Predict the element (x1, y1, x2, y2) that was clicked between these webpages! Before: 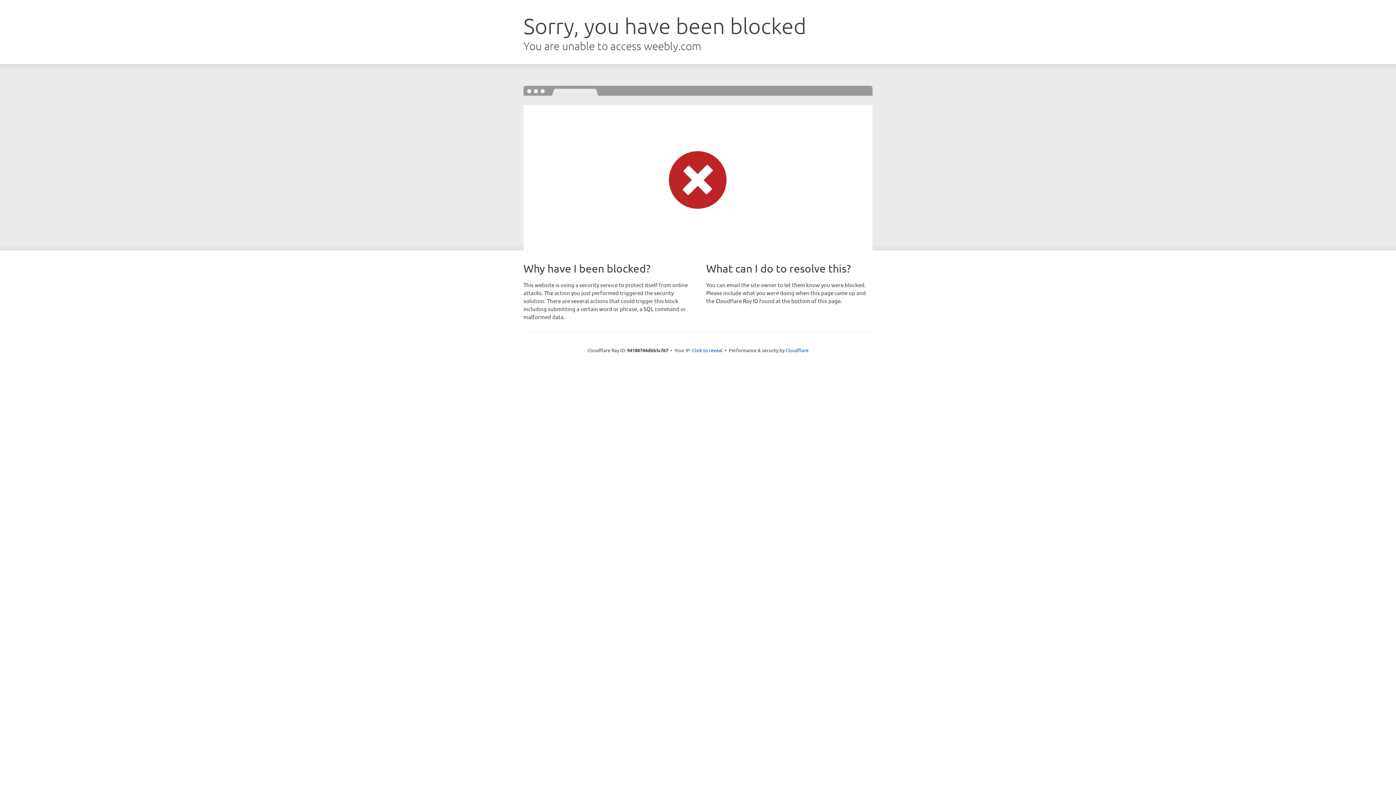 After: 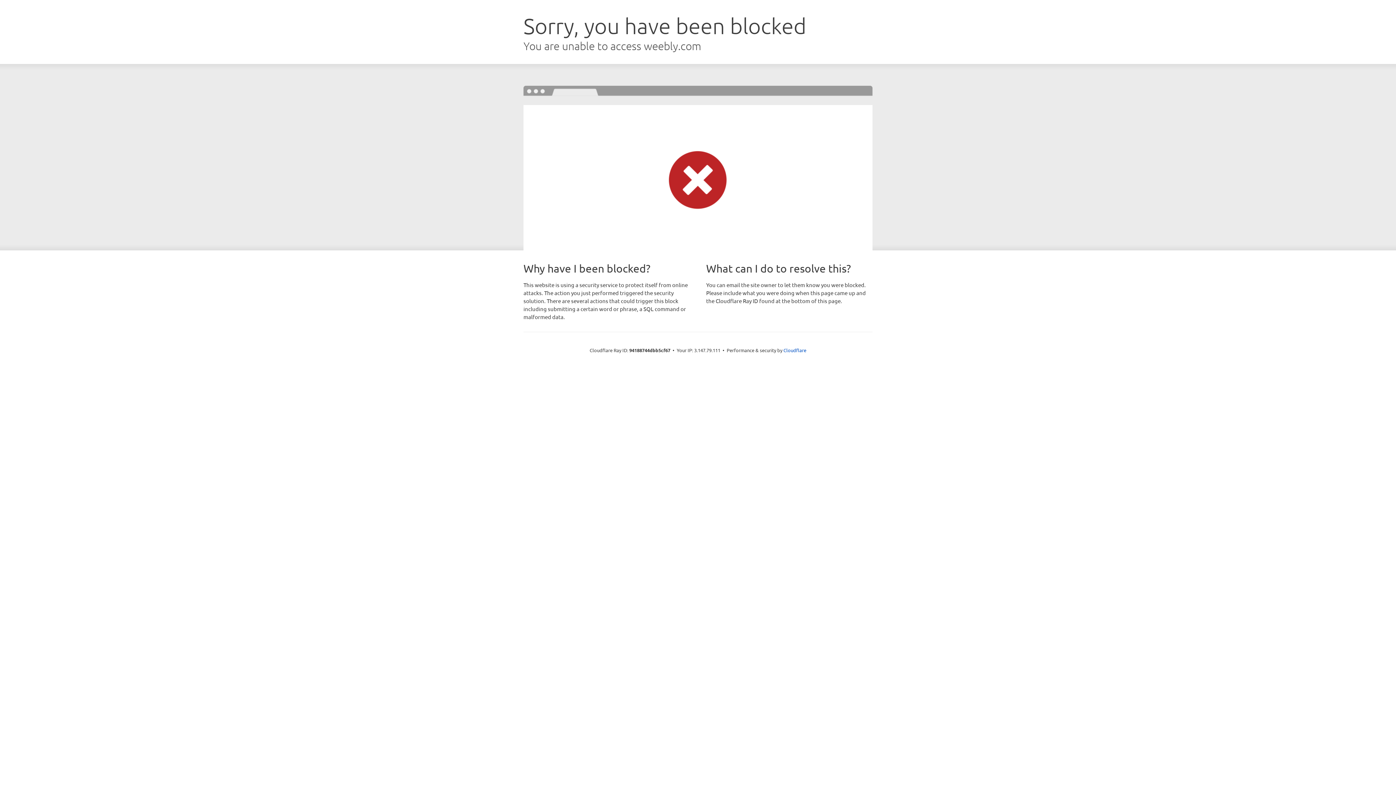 Action: label: Click to reveal bbox: (692, 346, 722, 353)